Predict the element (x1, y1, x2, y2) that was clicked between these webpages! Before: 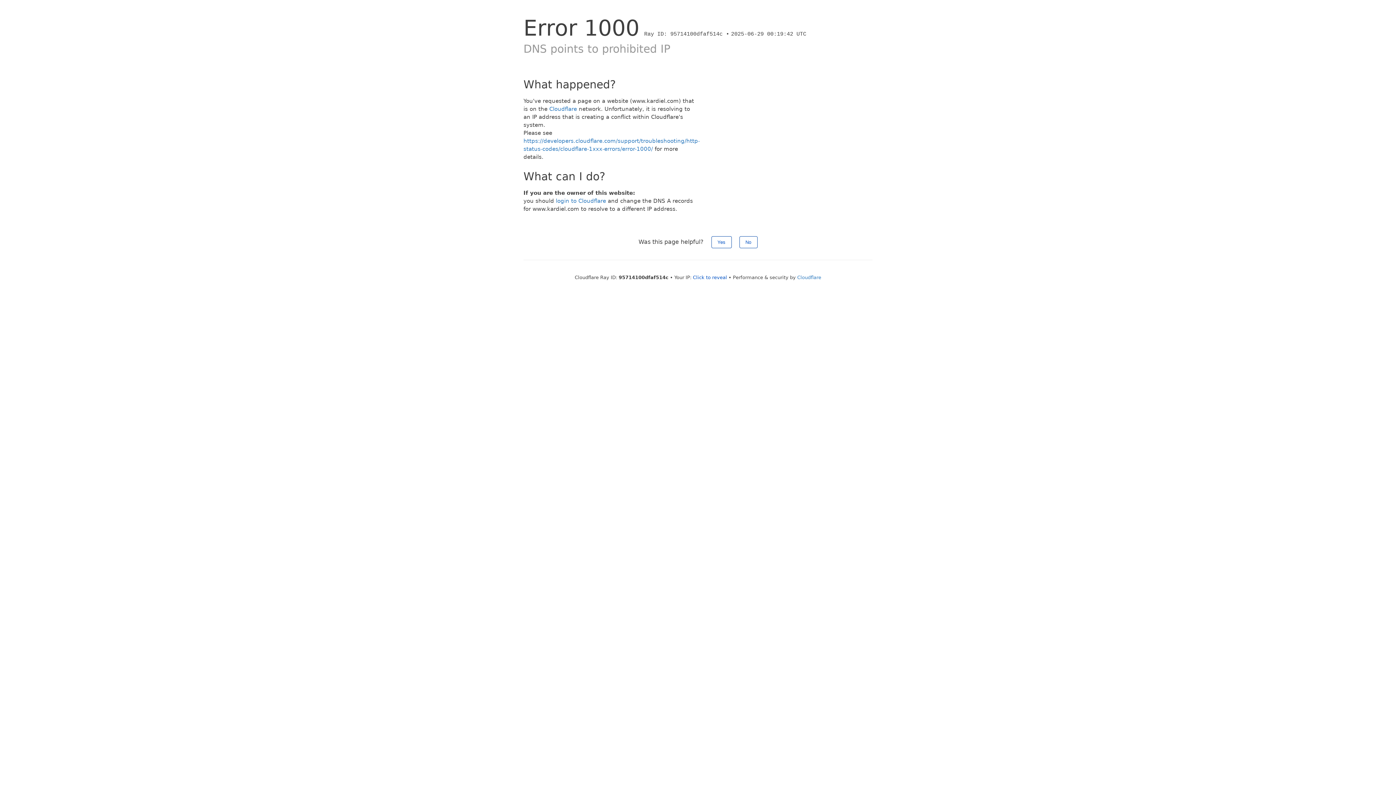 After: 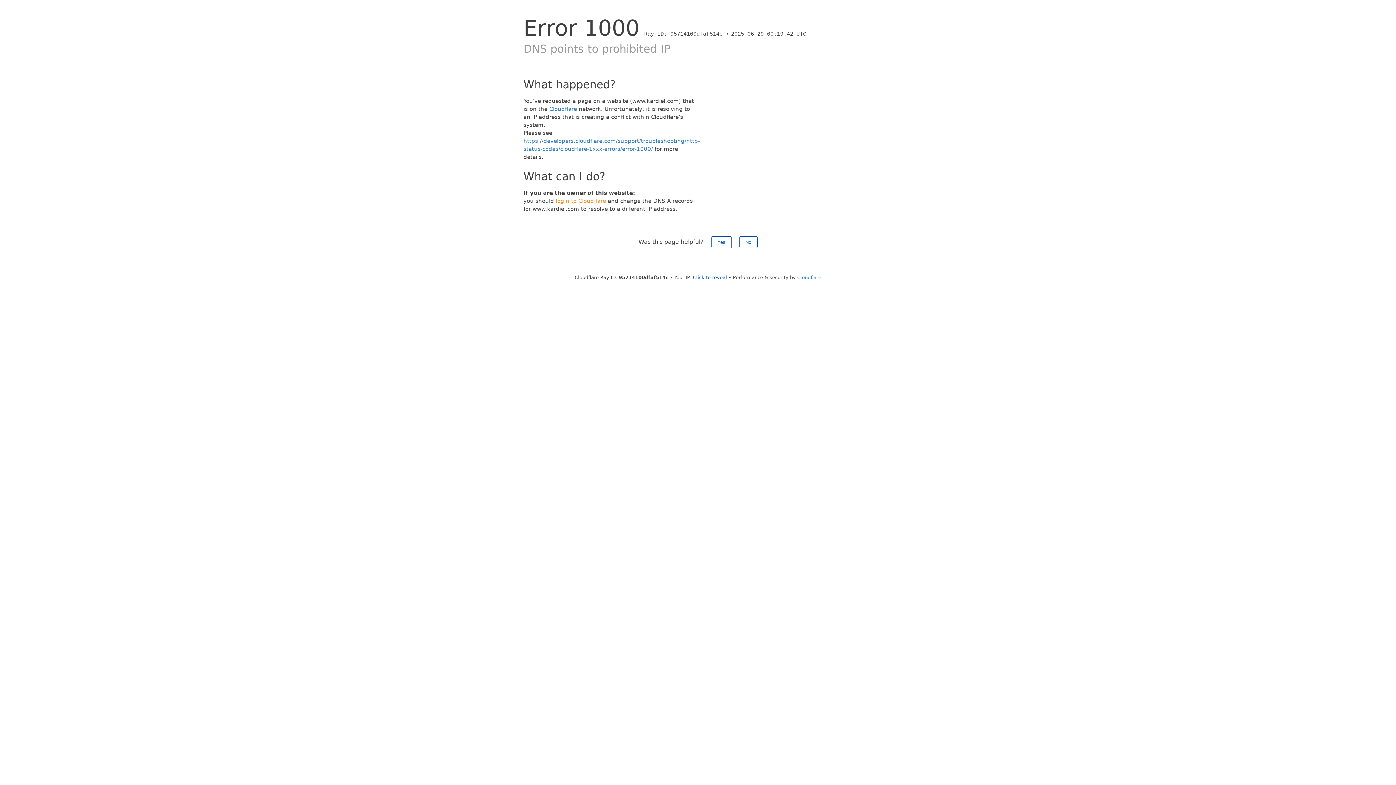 Action: bbox: (556, 197, 606, 204) label: login to Cloudflare